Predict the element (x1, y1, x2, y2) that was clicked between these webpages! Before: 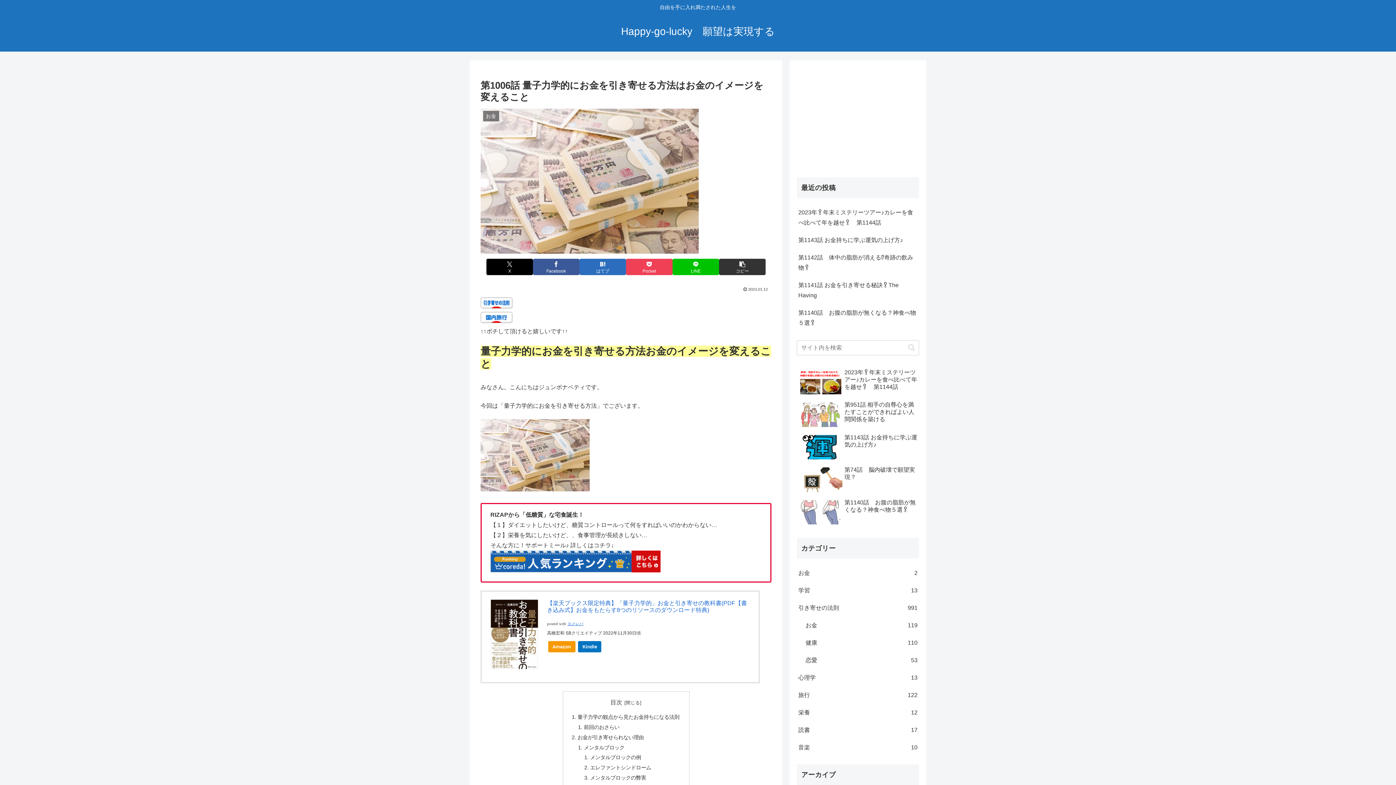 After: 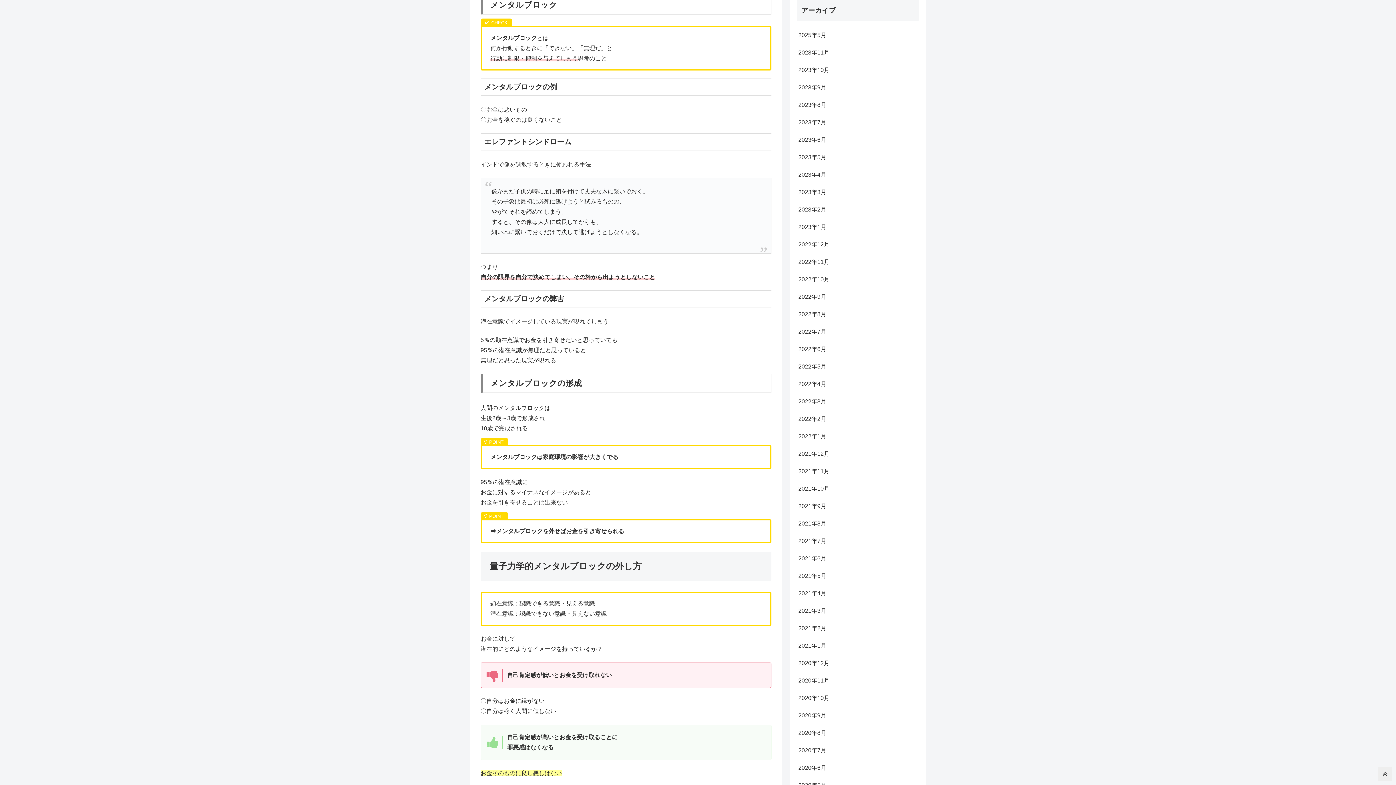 Action: bbox: (584, 744, 624, 750) label: メンタルブロック